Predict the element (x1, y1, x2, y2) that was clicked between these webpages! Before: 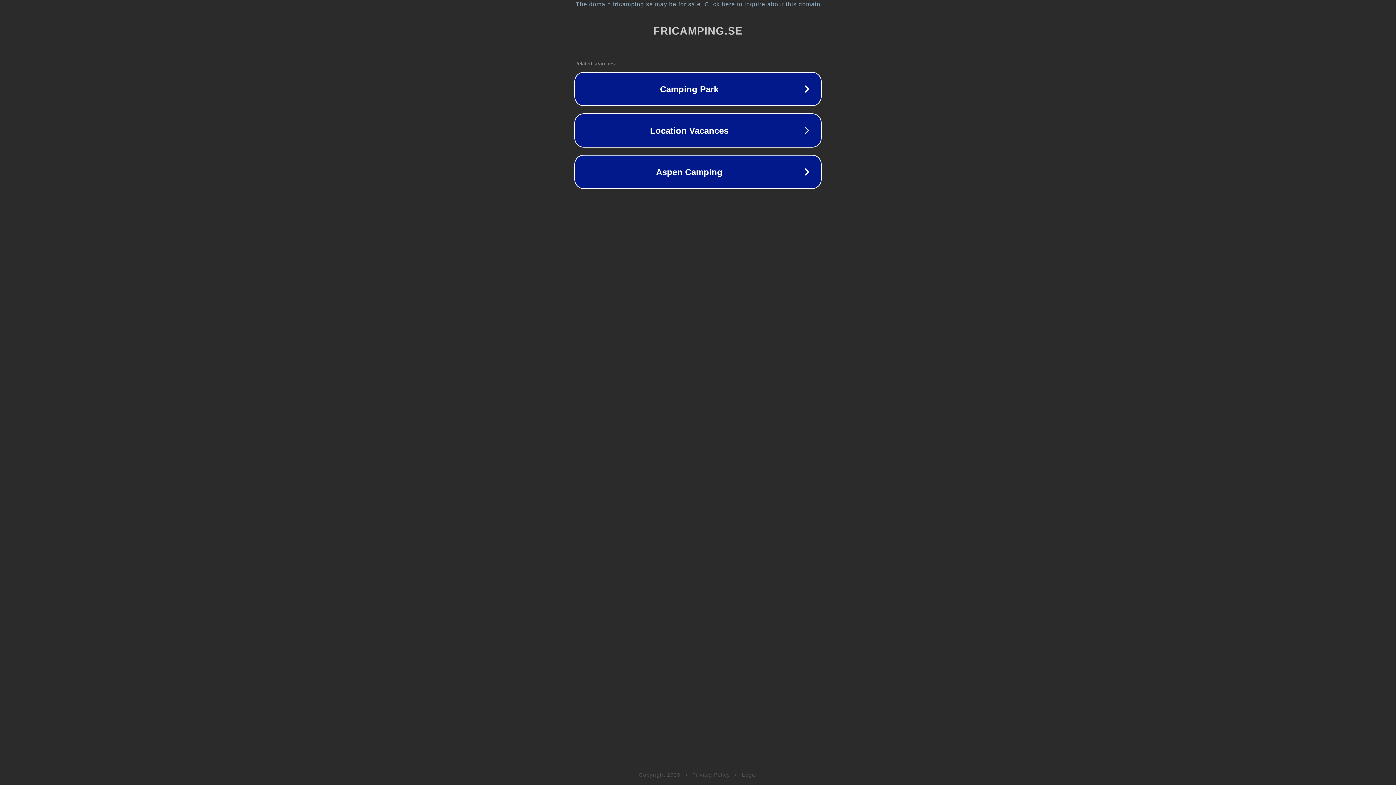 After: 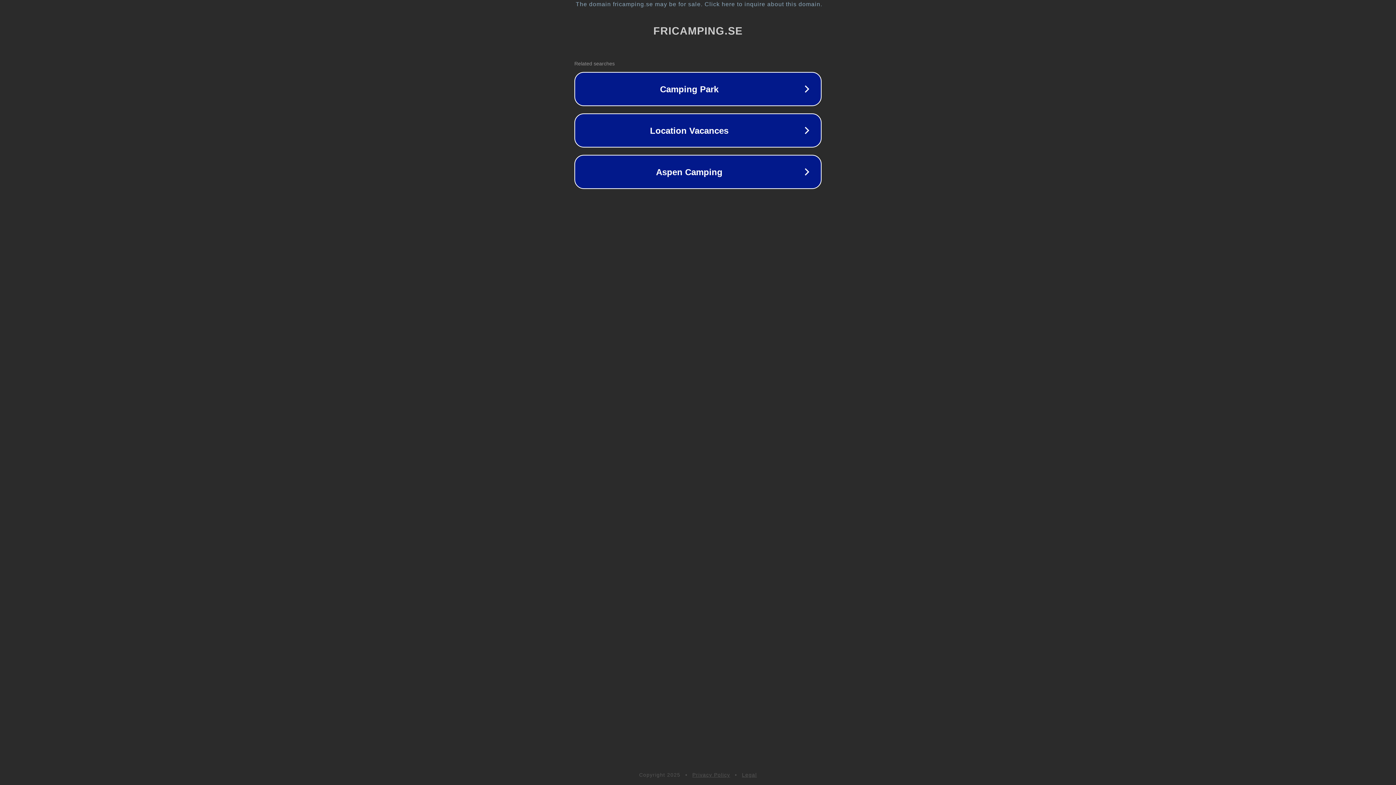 Action: label: Privacy Policy bbox: (692, 772, 730, 778)